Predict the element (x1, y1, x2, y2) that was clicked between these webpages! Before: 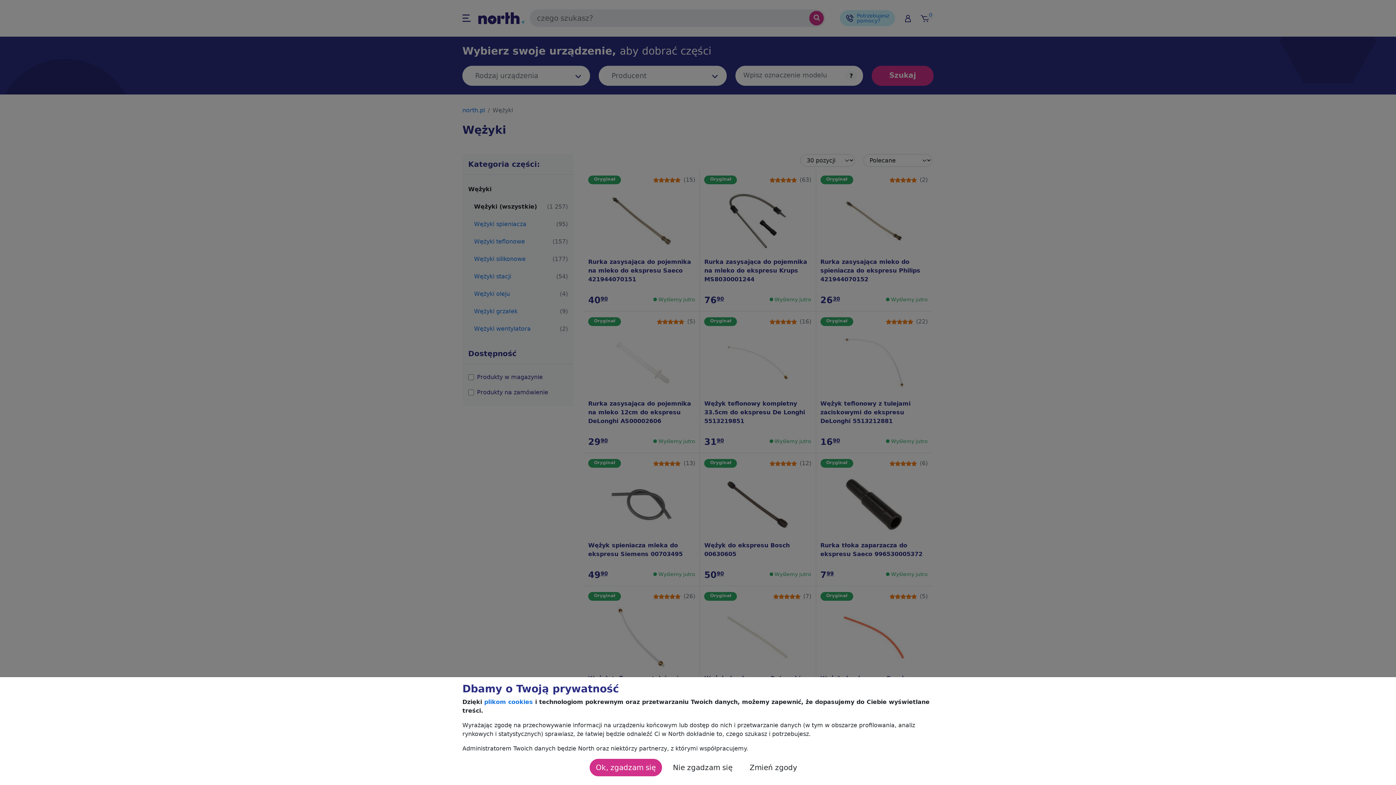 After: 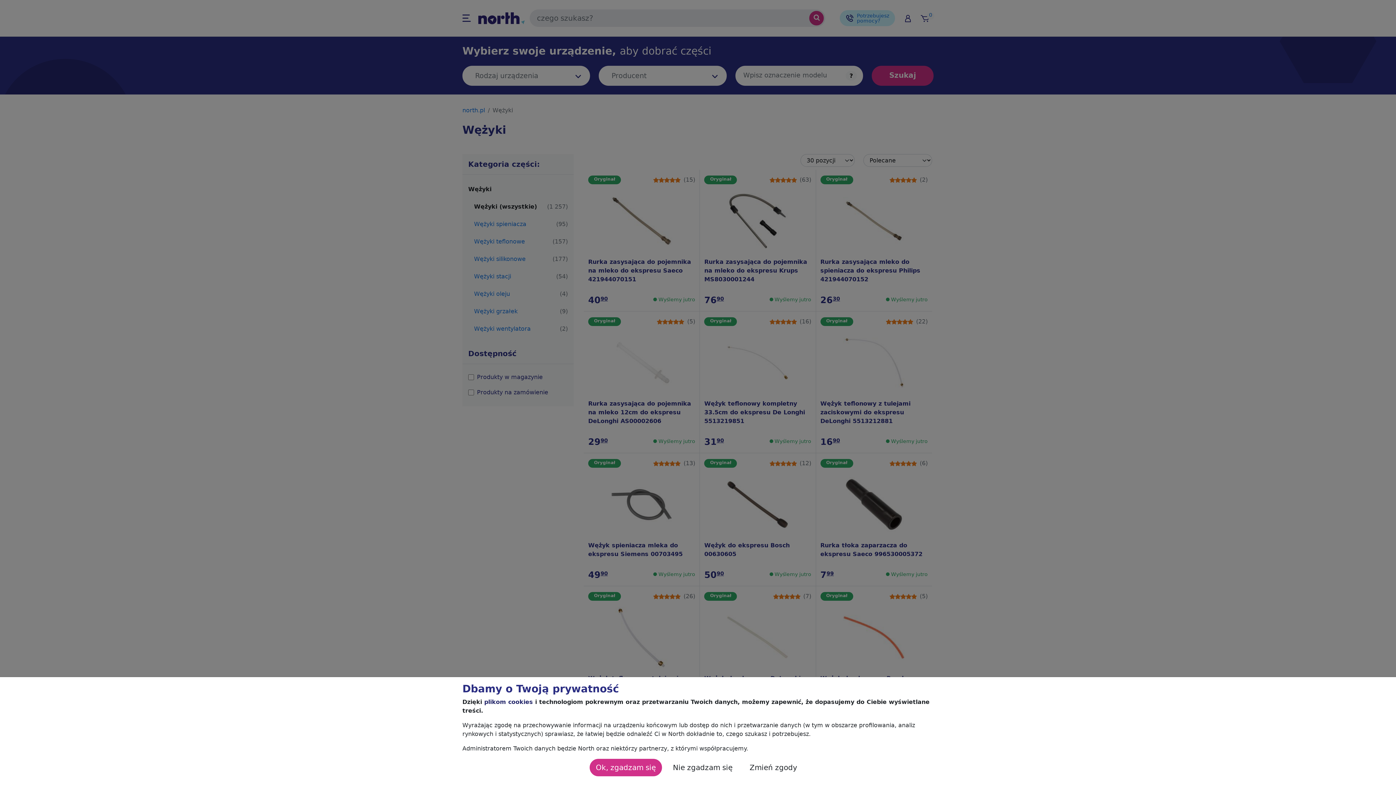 Action: bbox: (484, 698, 533, 705) label: plikom cookies